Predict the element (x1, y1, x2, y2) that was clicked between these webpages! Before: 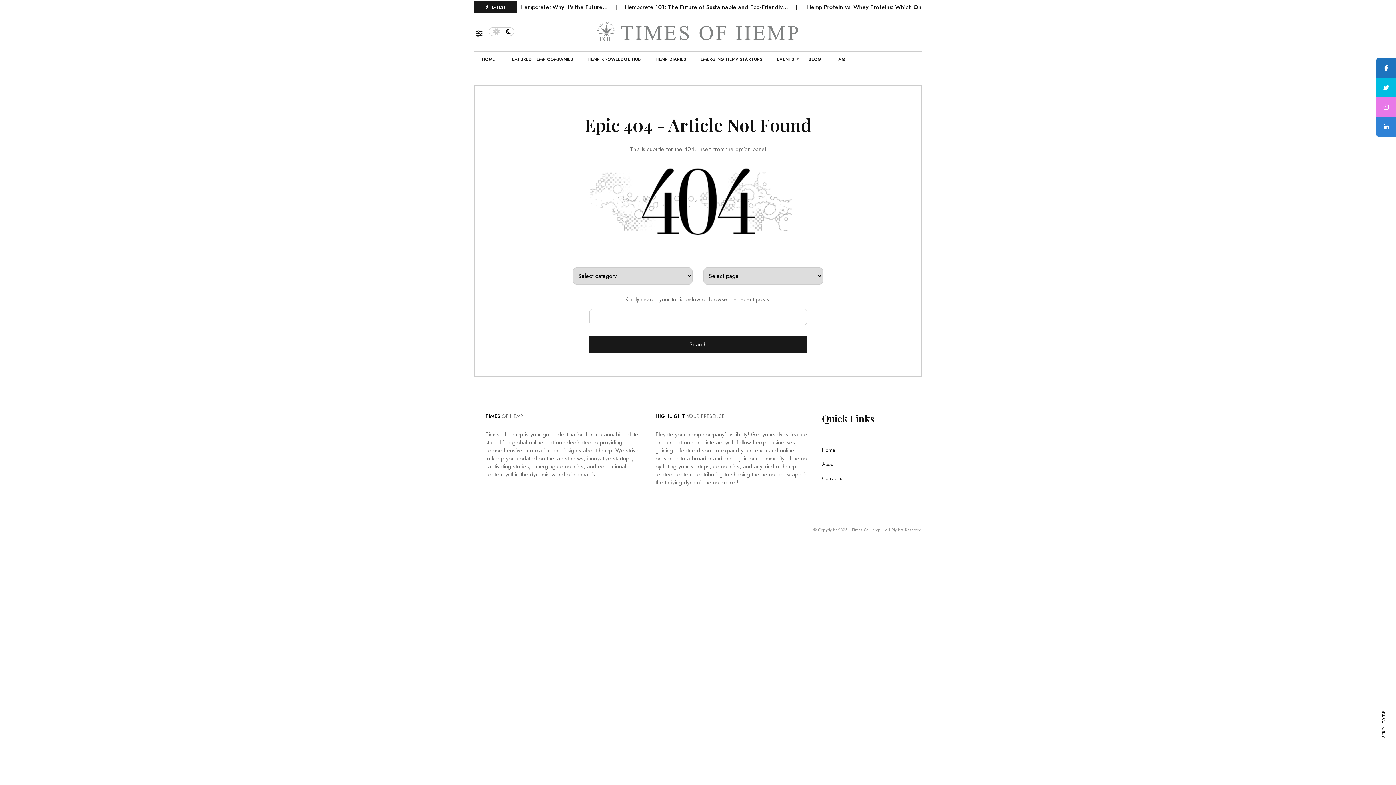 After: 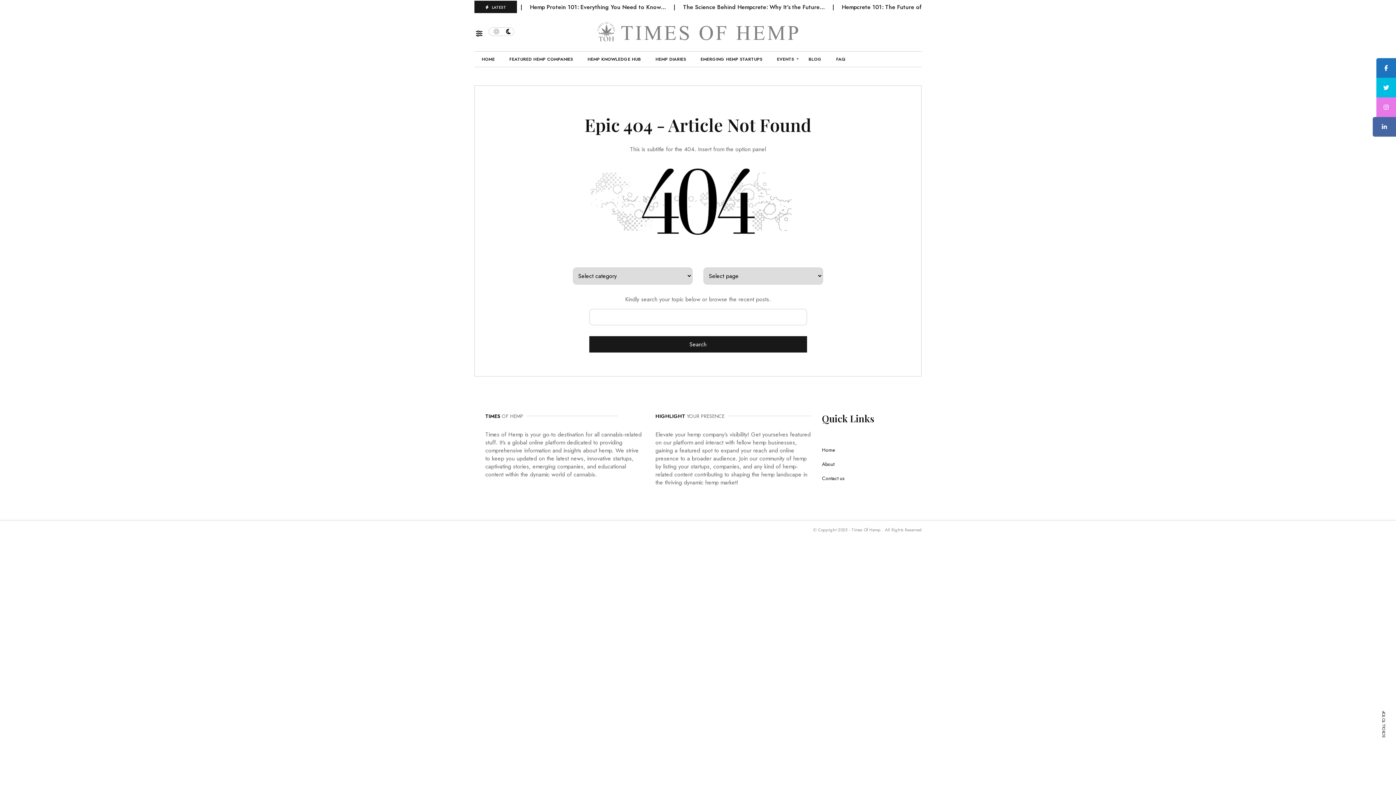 Action: bbox: (1376, 117, 1396, 136)